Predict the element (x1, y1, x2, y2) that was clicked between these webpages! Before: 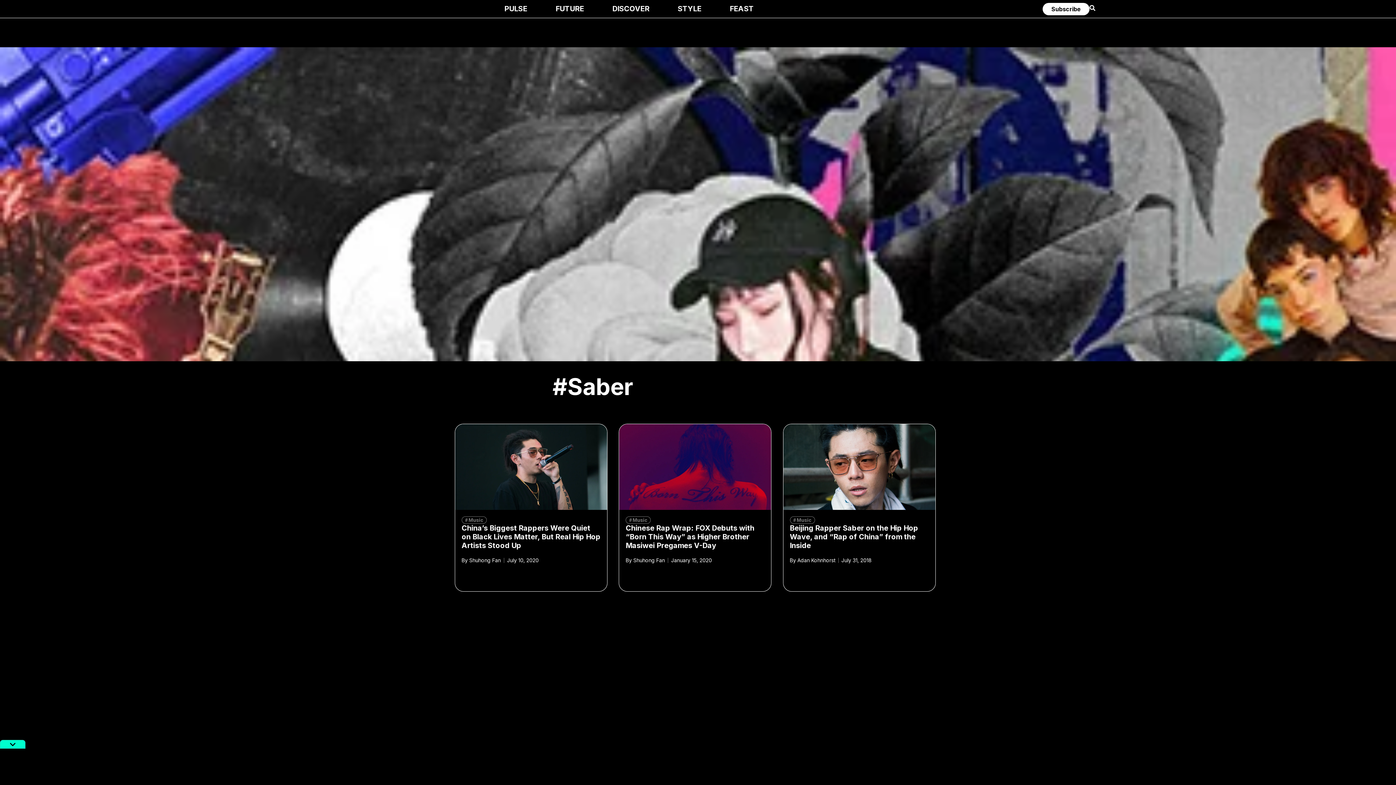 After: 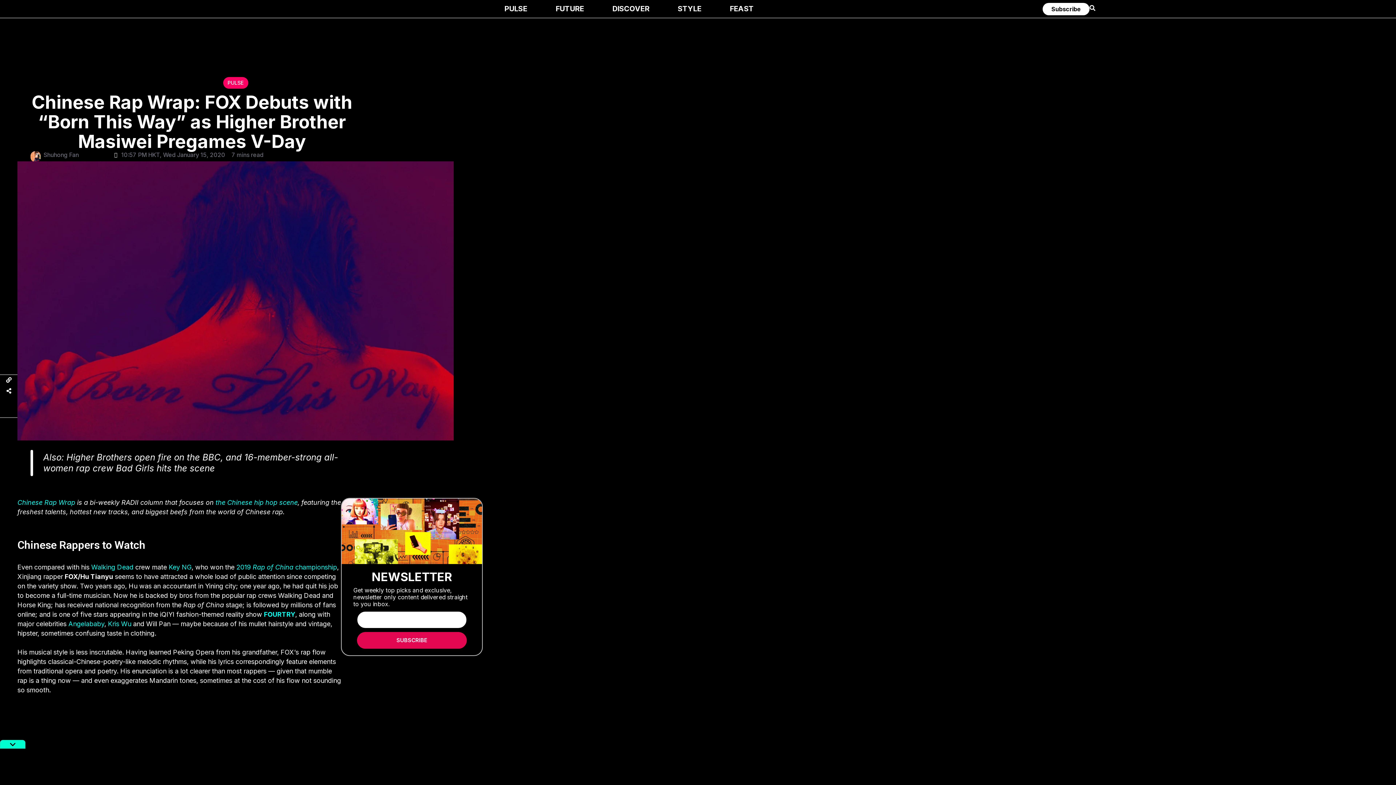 Action: label: Chinese Rap Wrap: FOX Debuts with “Born This Way” as Higher Brother Masiwei Pregames V-Day bbox: (625, 523, 754, 550)